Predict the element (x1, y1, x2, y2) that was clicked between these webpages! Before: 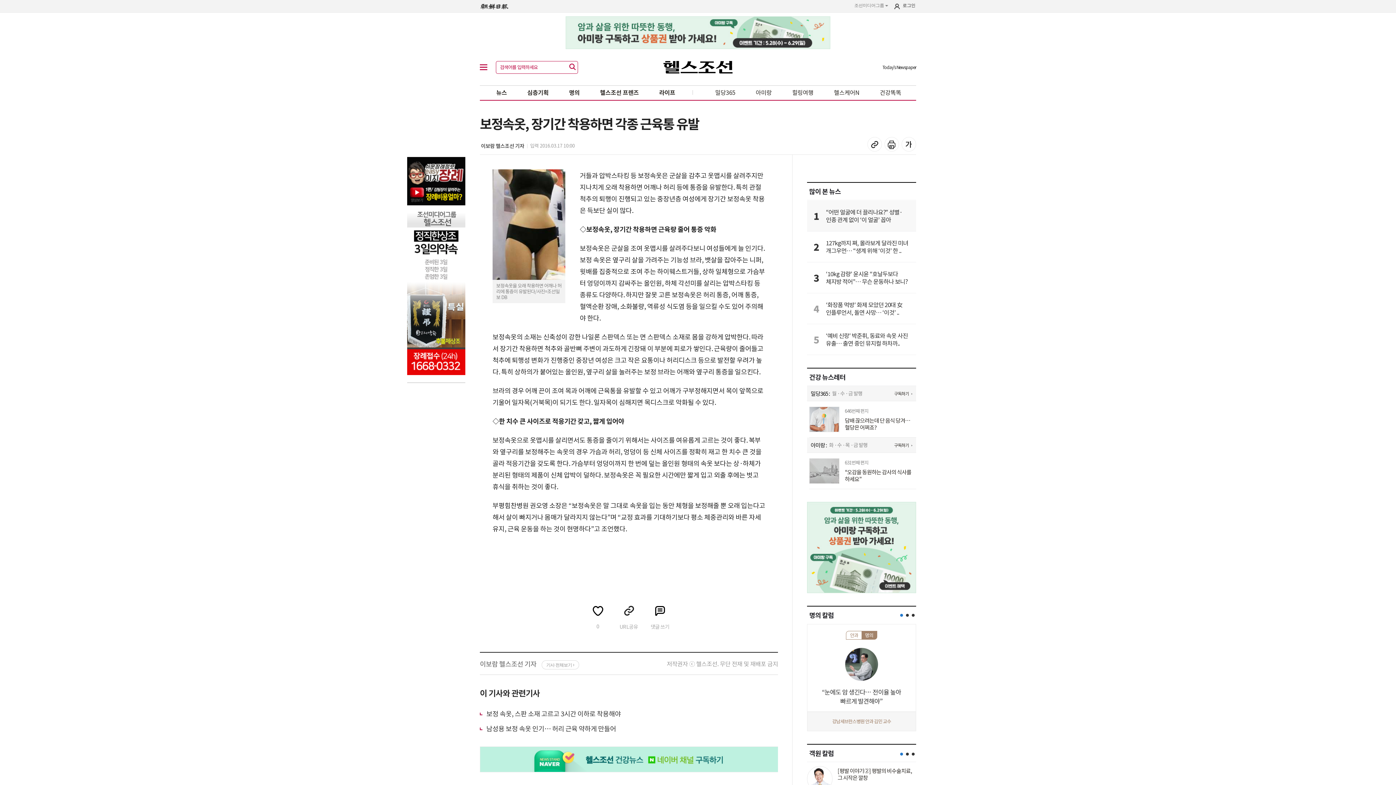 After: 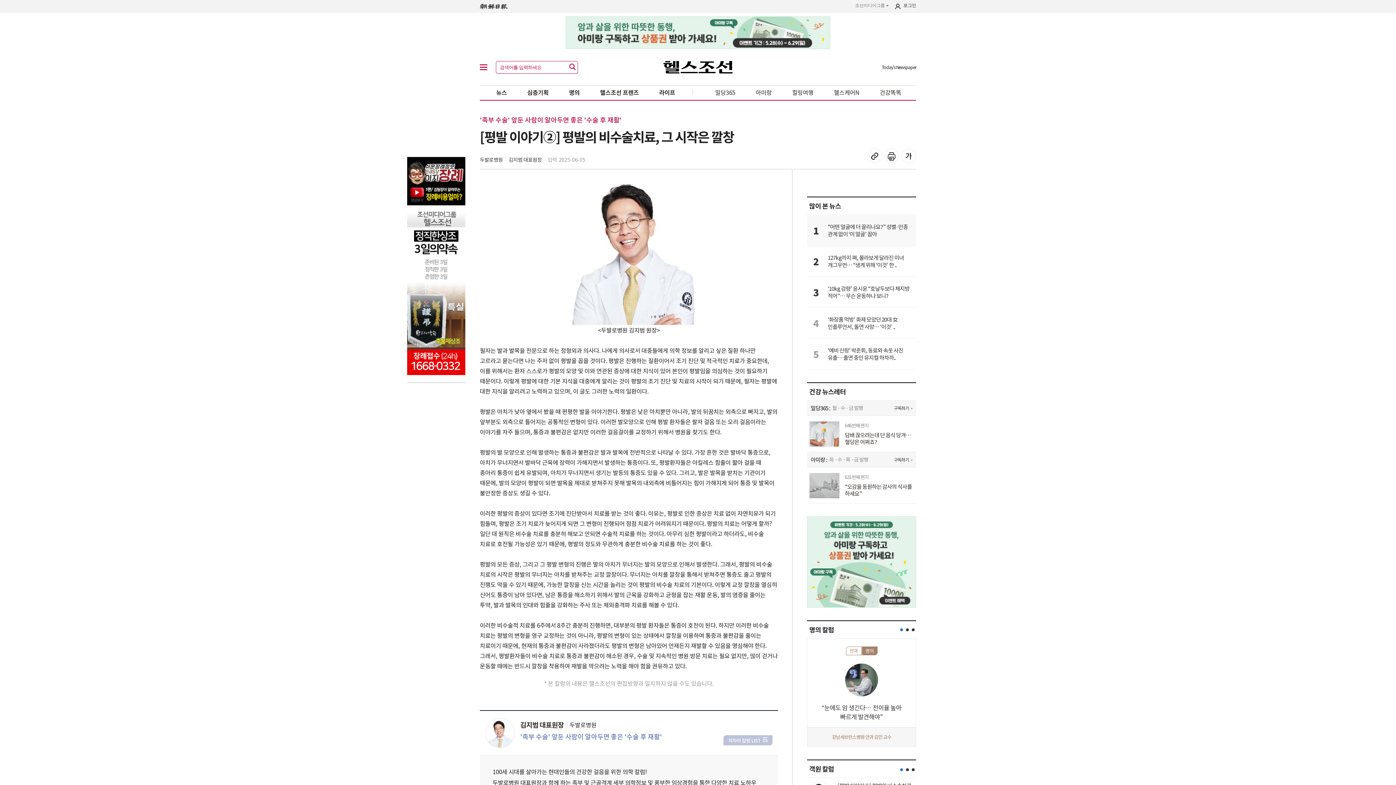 Action: bbox: (837, 767, 912, 781) label: [평발 이야기②] 평발의 비수술치료, 그 시작은 깔창